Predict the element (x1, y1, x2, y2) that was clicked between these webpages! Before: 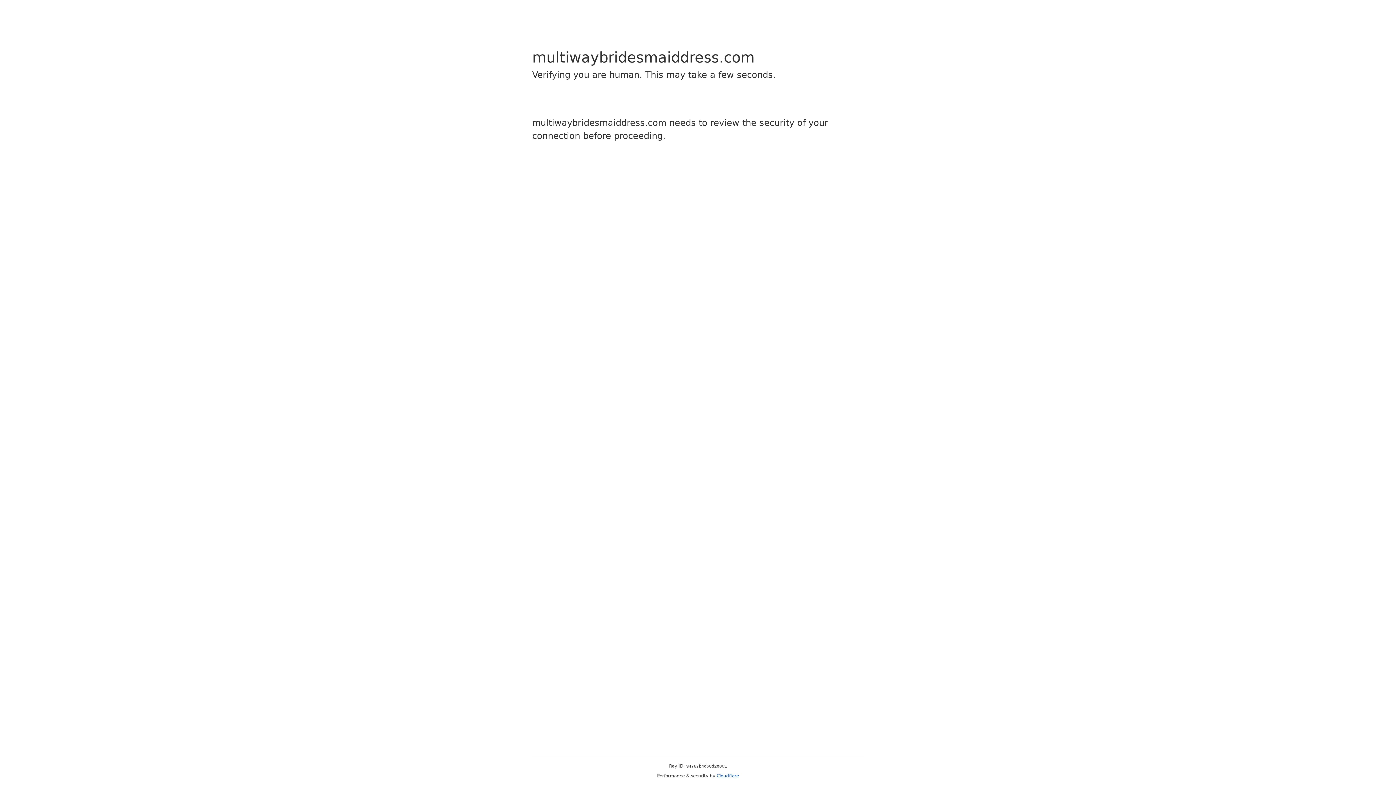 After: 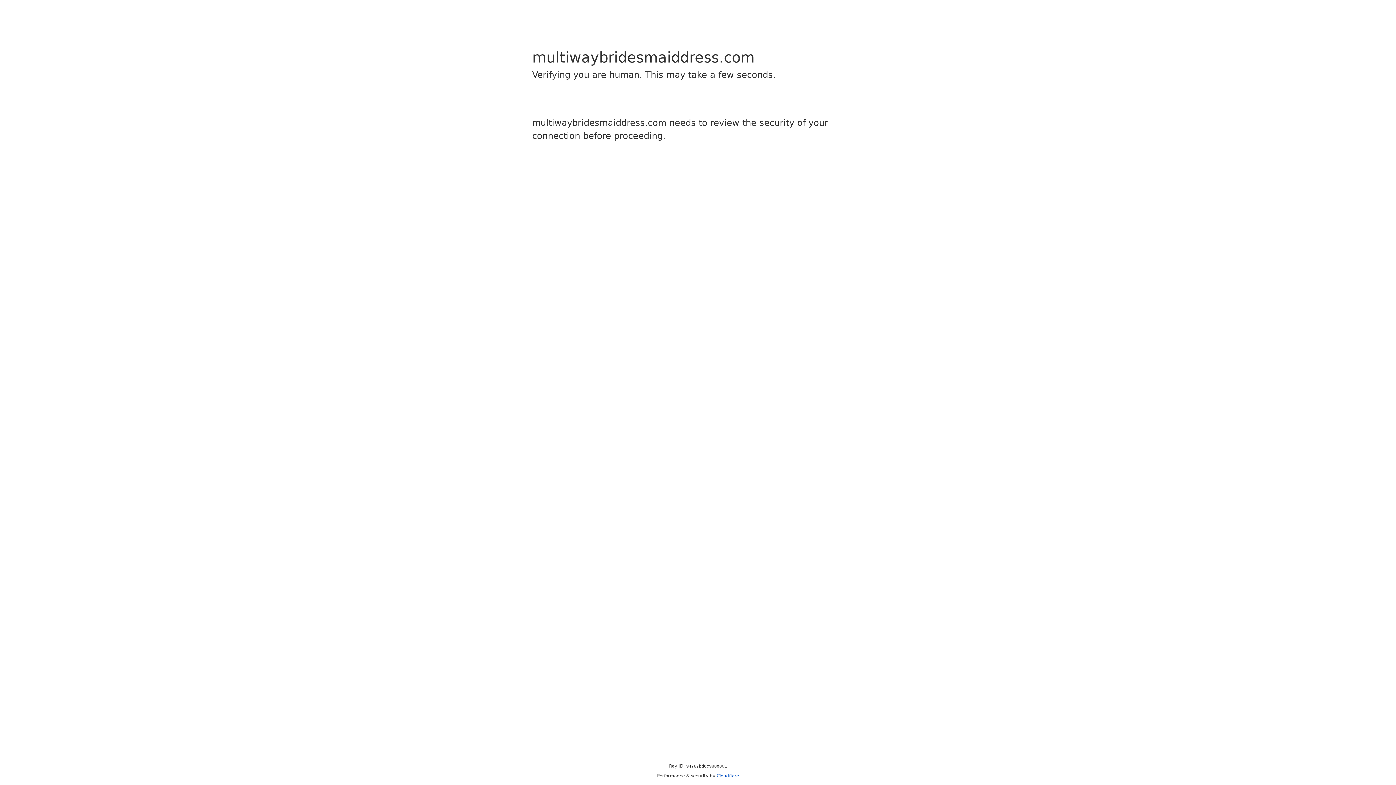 Action: bbox: (716, 773, 739, 778) label: Cloudflare